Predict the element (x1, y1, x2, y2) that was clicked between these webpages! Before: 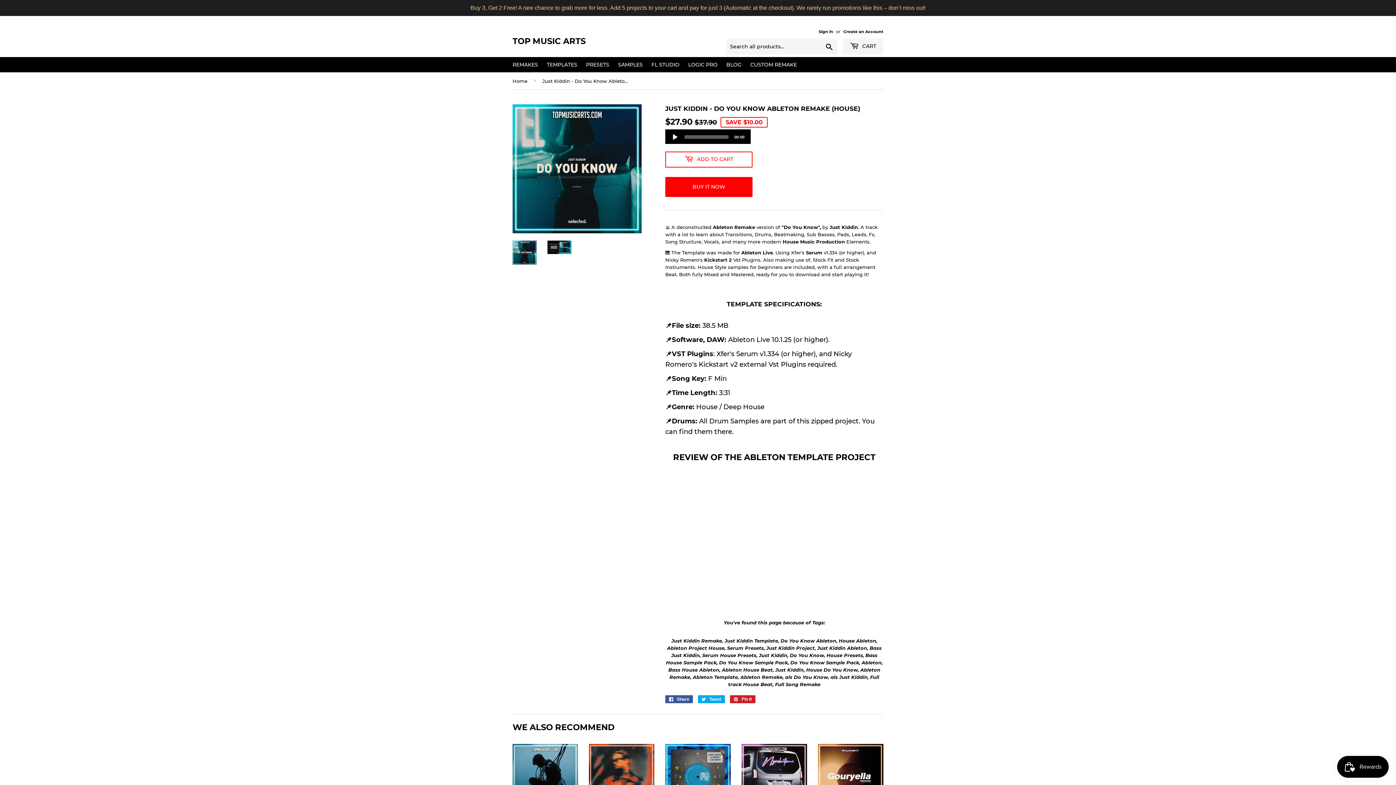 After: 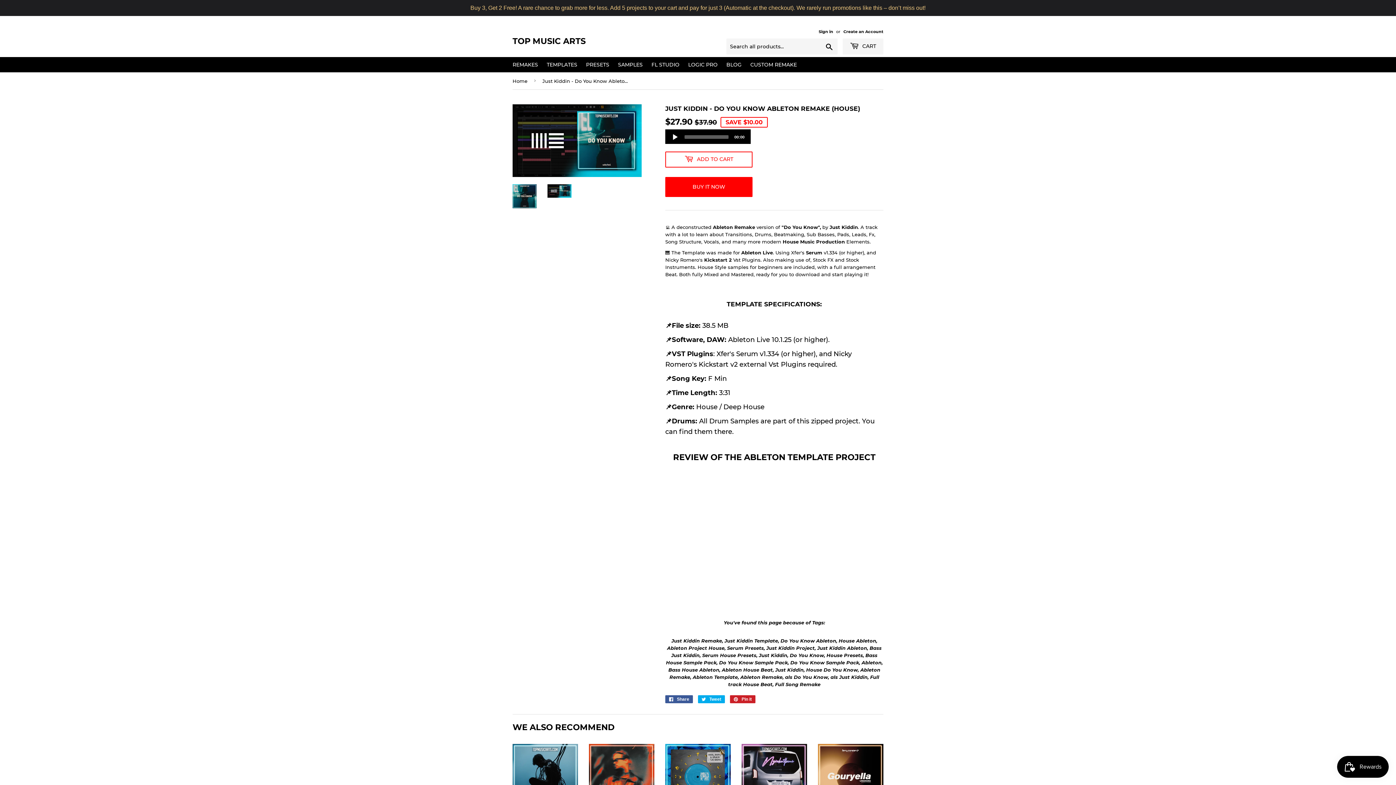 Action: bbox: (547, 240, 571, 254)